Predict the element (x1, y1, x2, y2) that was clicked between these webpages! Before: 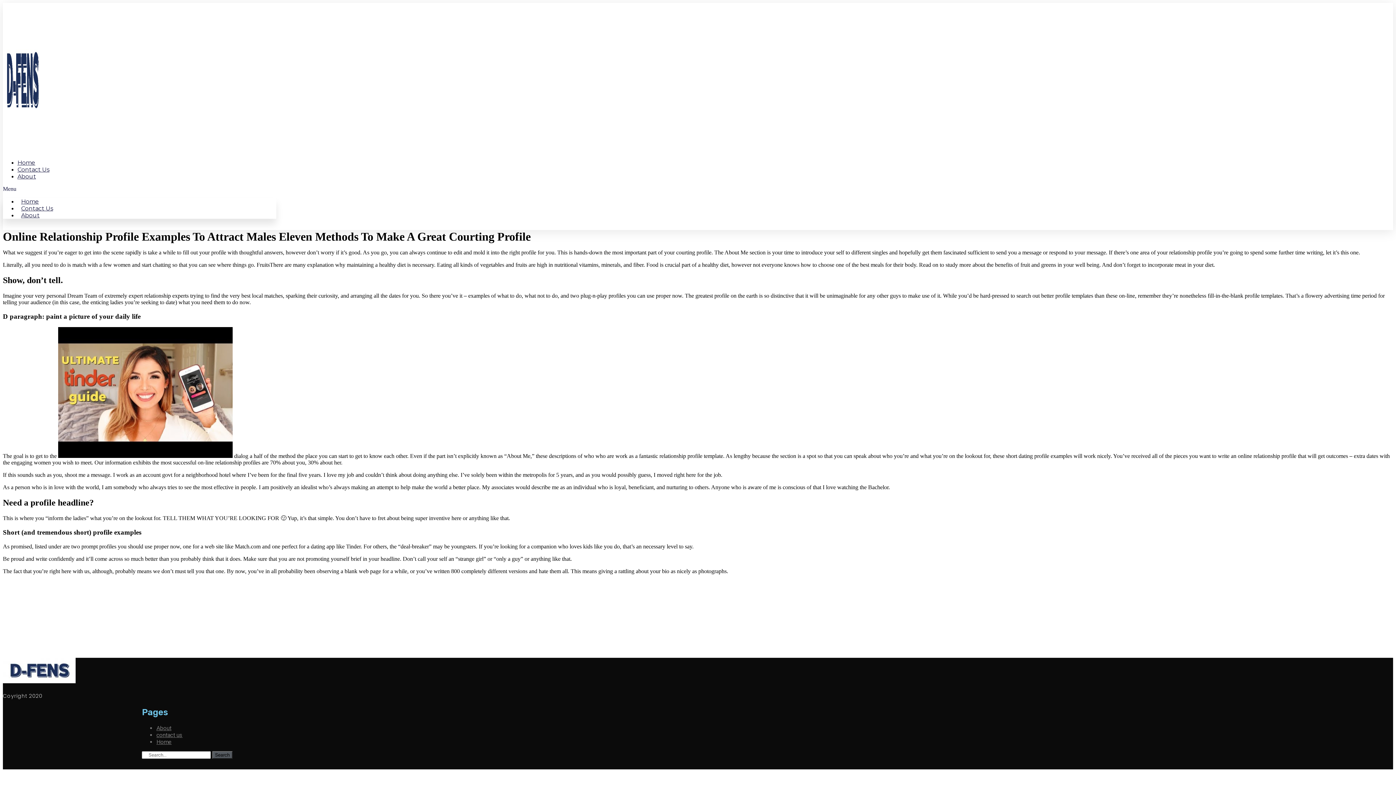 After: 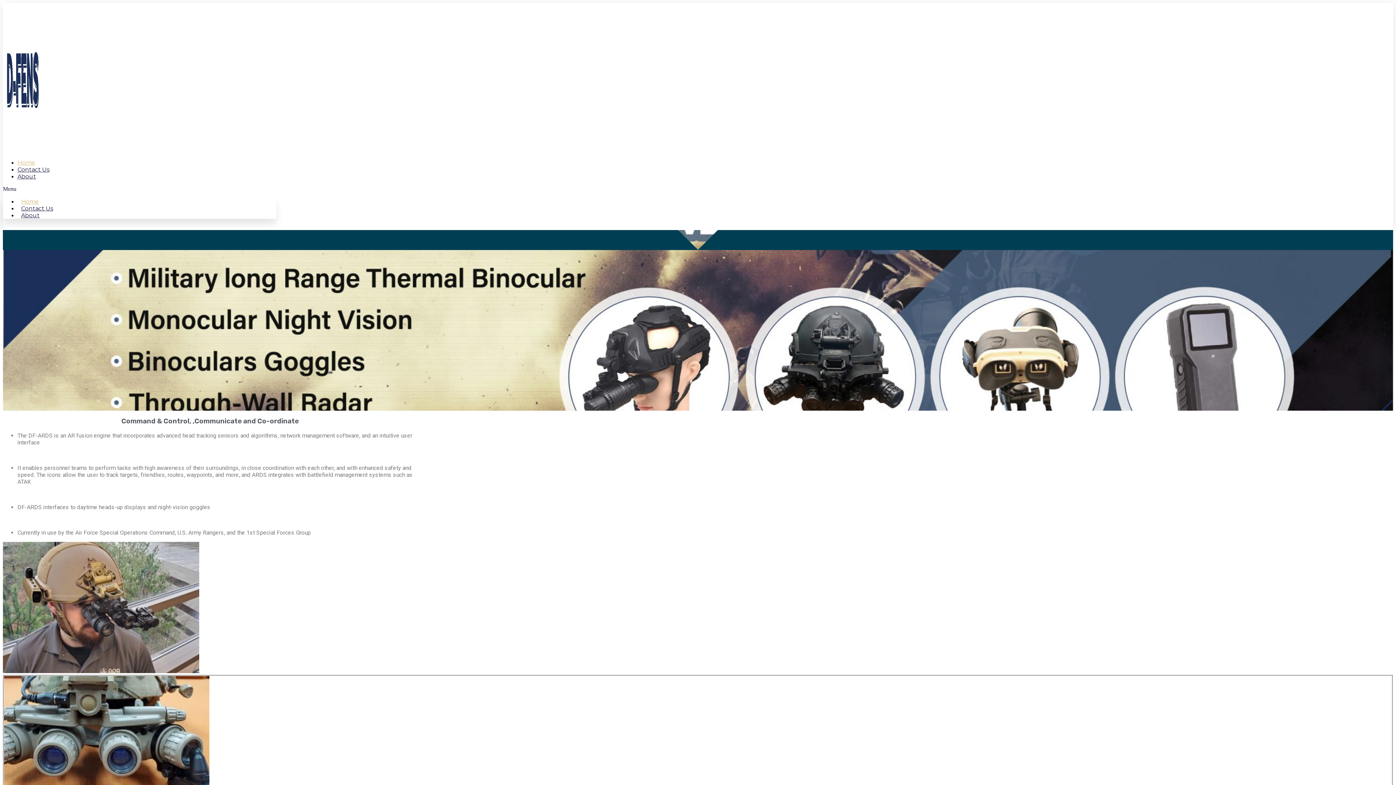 Action: label: Home bbox: (156, 738, 171, 745)